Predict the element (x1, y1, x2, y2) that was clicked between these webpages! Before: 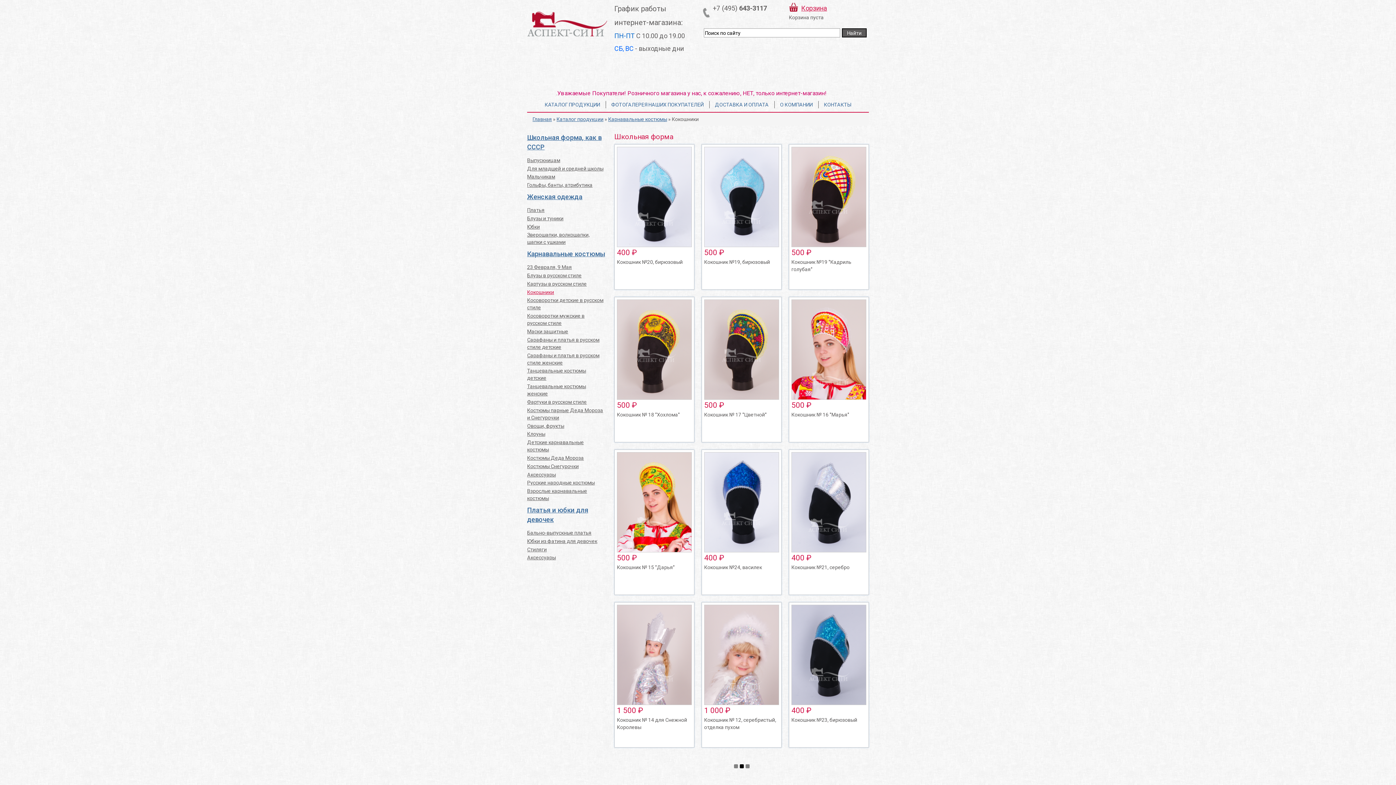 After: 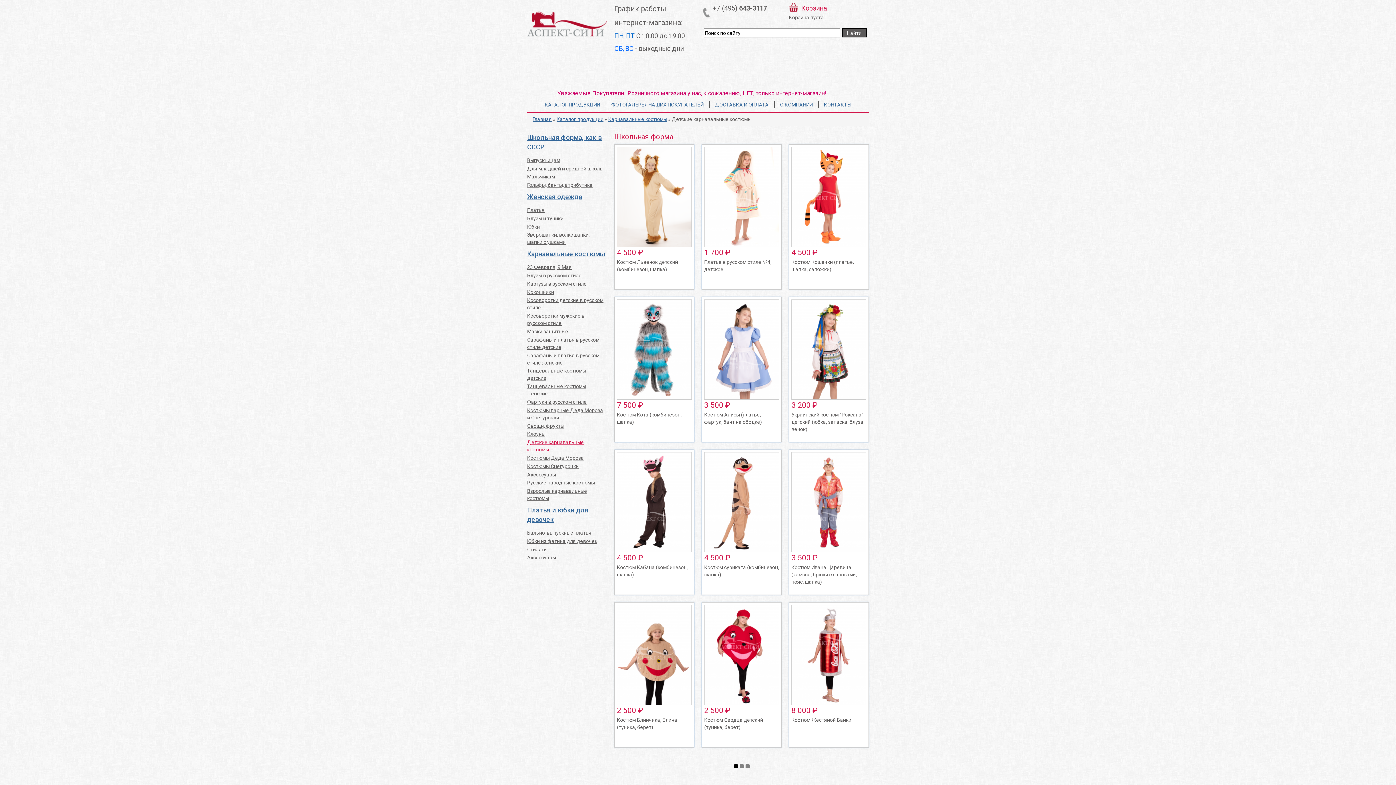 Action: label: Детские карнавальные костюмы bbox: (527, 438, 604, 453)